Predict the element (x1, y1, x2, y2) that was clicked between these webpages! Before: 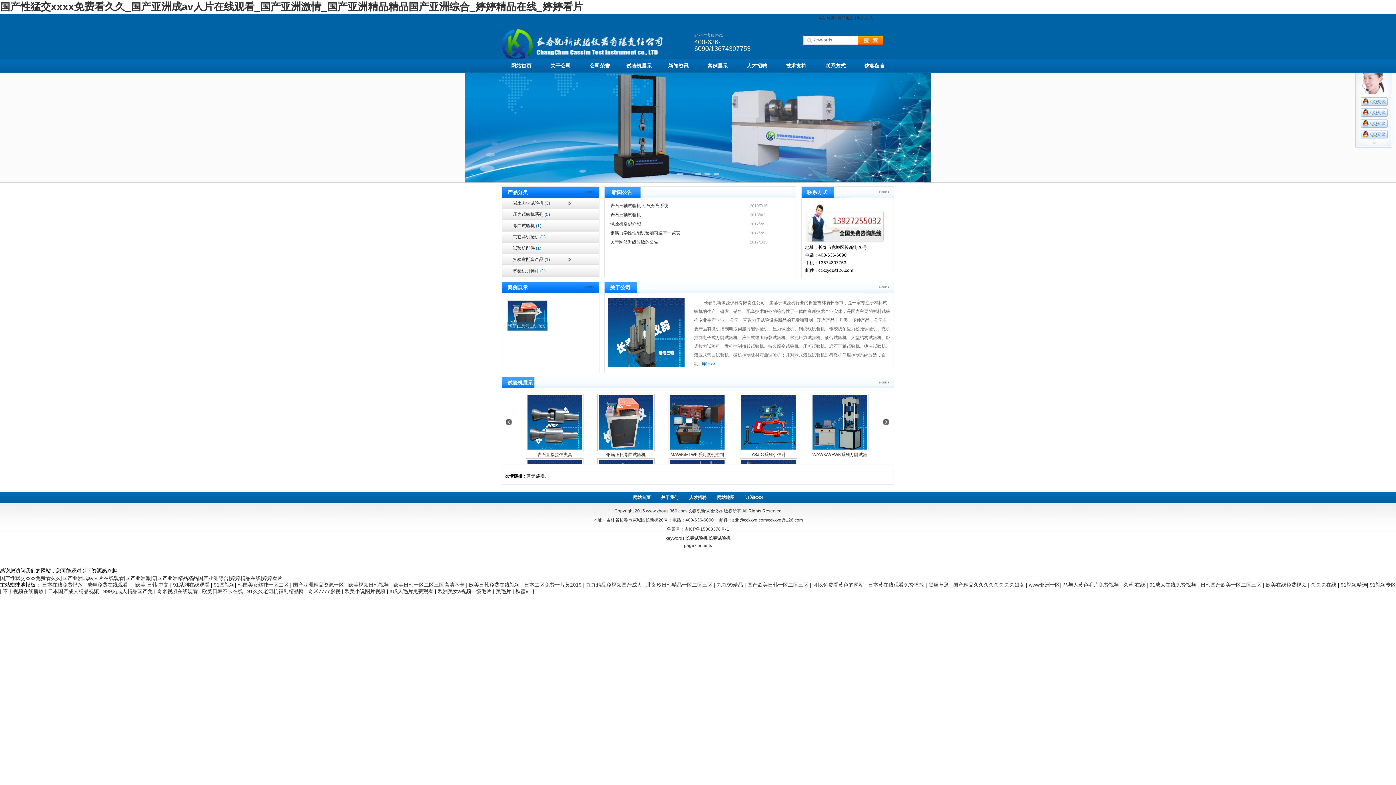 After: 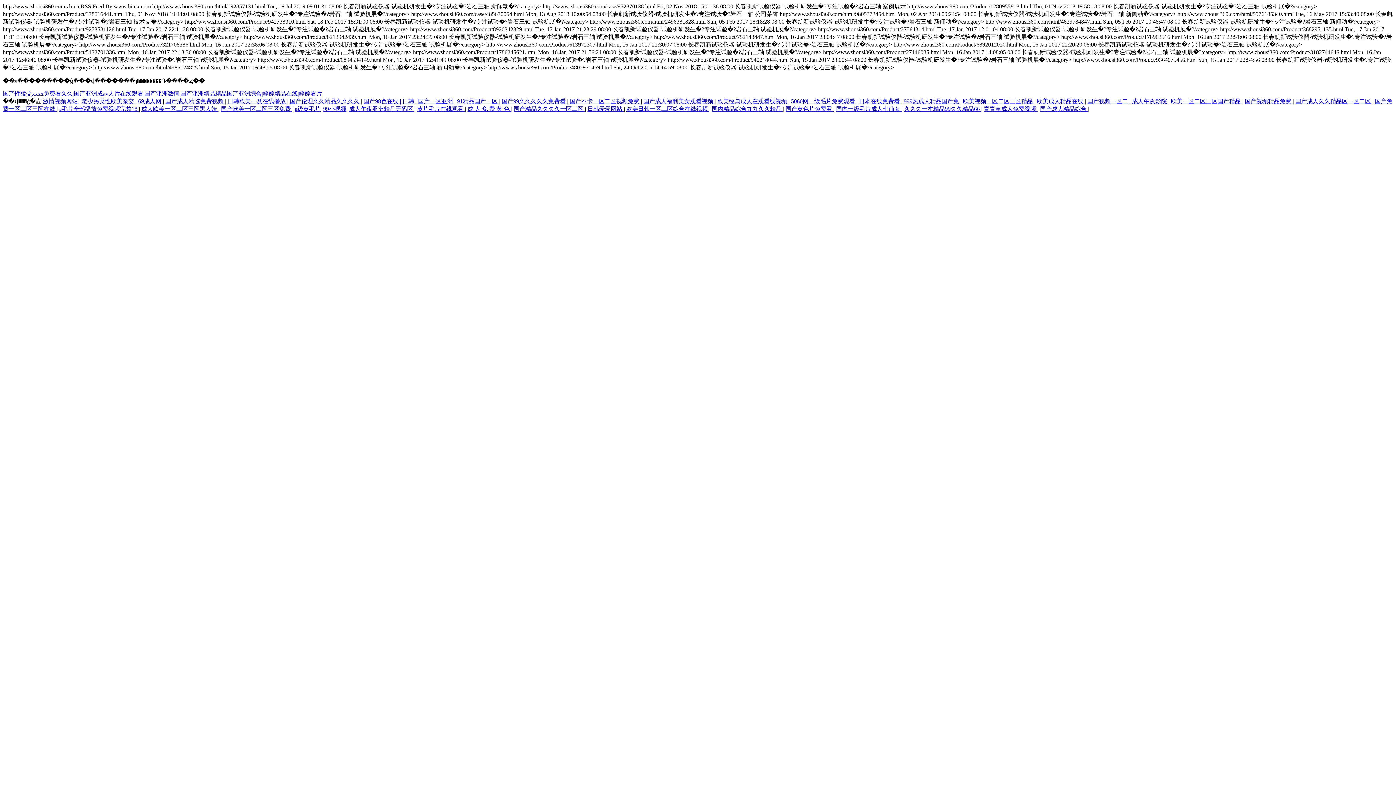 Action: bbox: (741, 495, 766, 500) label: 订阅RSS